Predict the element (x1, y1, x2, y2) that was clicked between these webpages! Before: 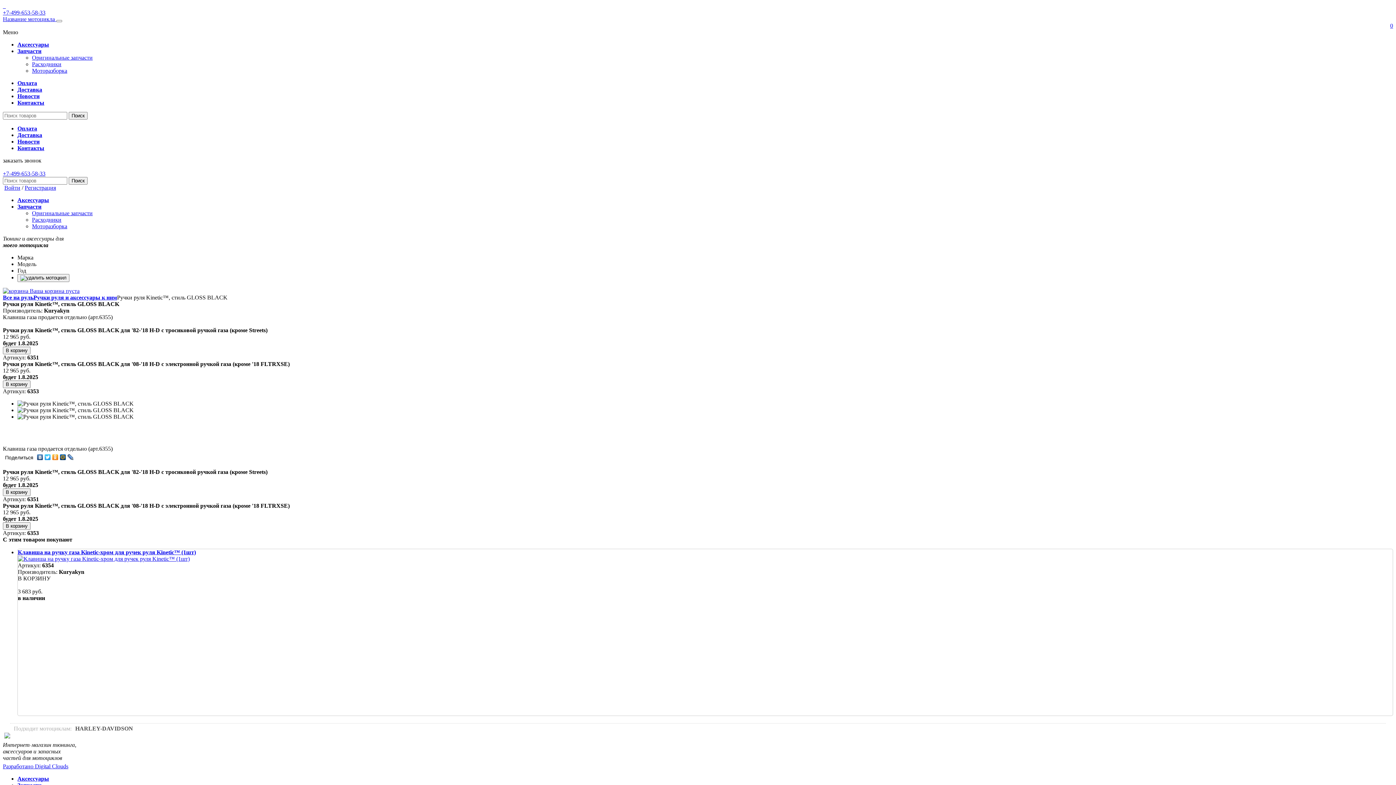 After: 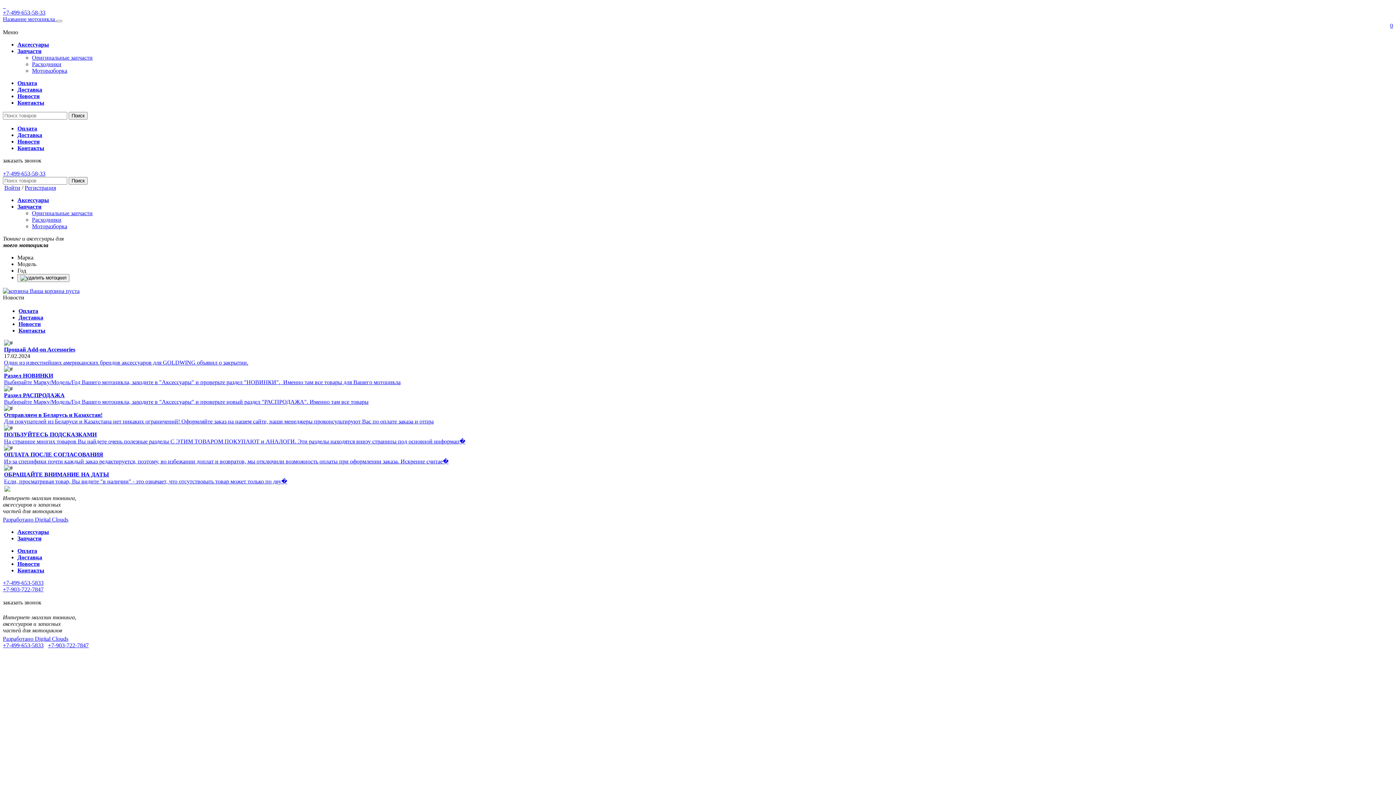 Action: label: Новости bbox: (17, 93, 39, 99)